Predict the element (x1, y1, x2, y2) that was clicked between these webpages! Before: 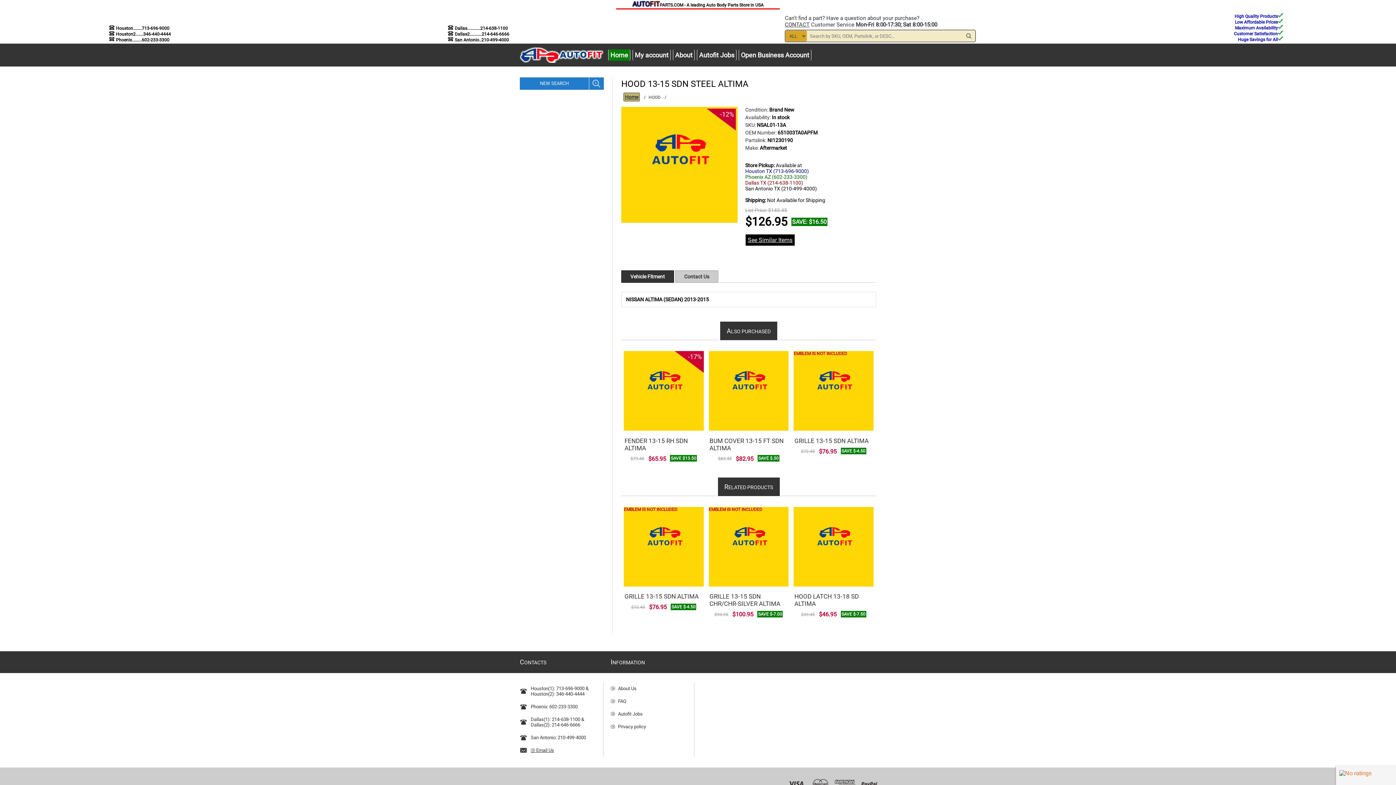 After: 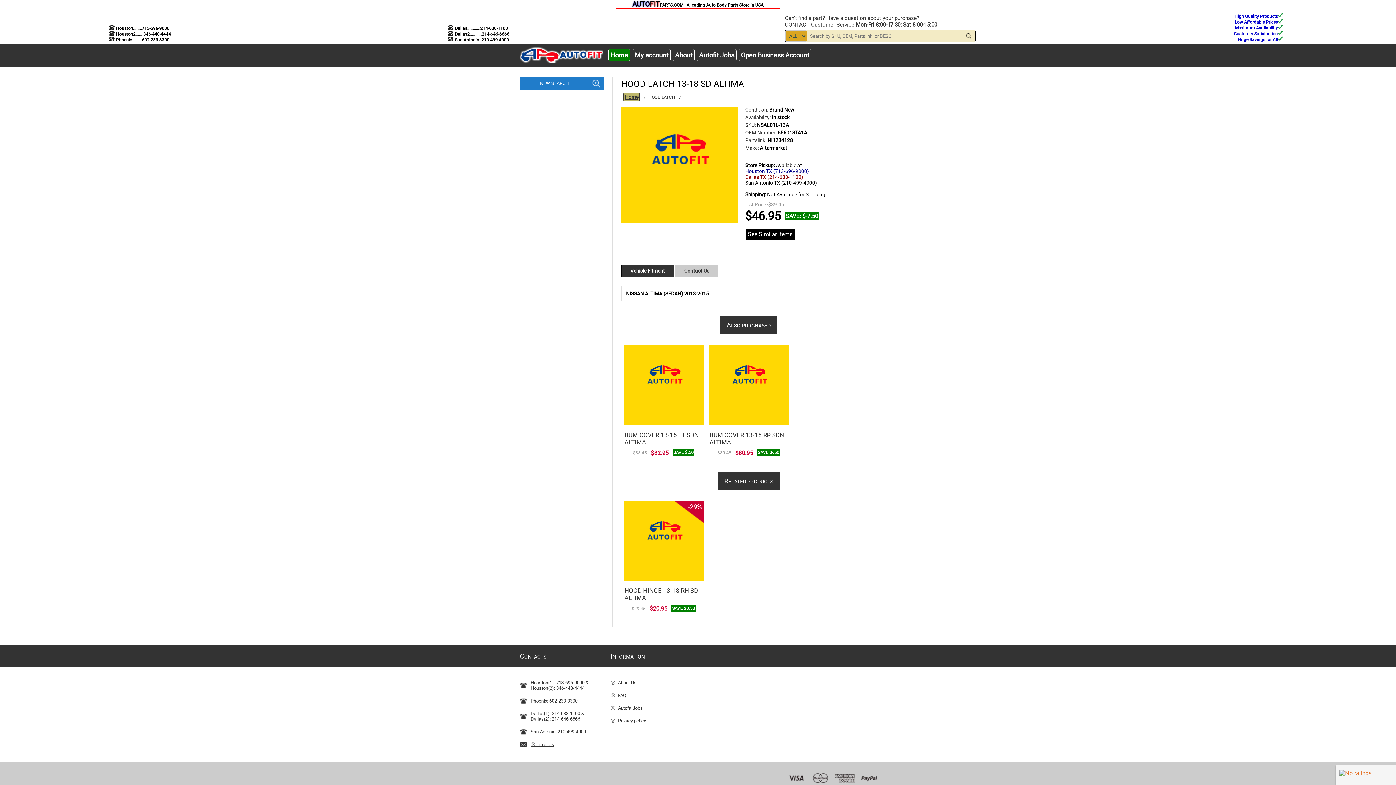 Action: label: HOOD LATCH 13-18 SD ALTIMA bbox: (794, 593, 873, 607)